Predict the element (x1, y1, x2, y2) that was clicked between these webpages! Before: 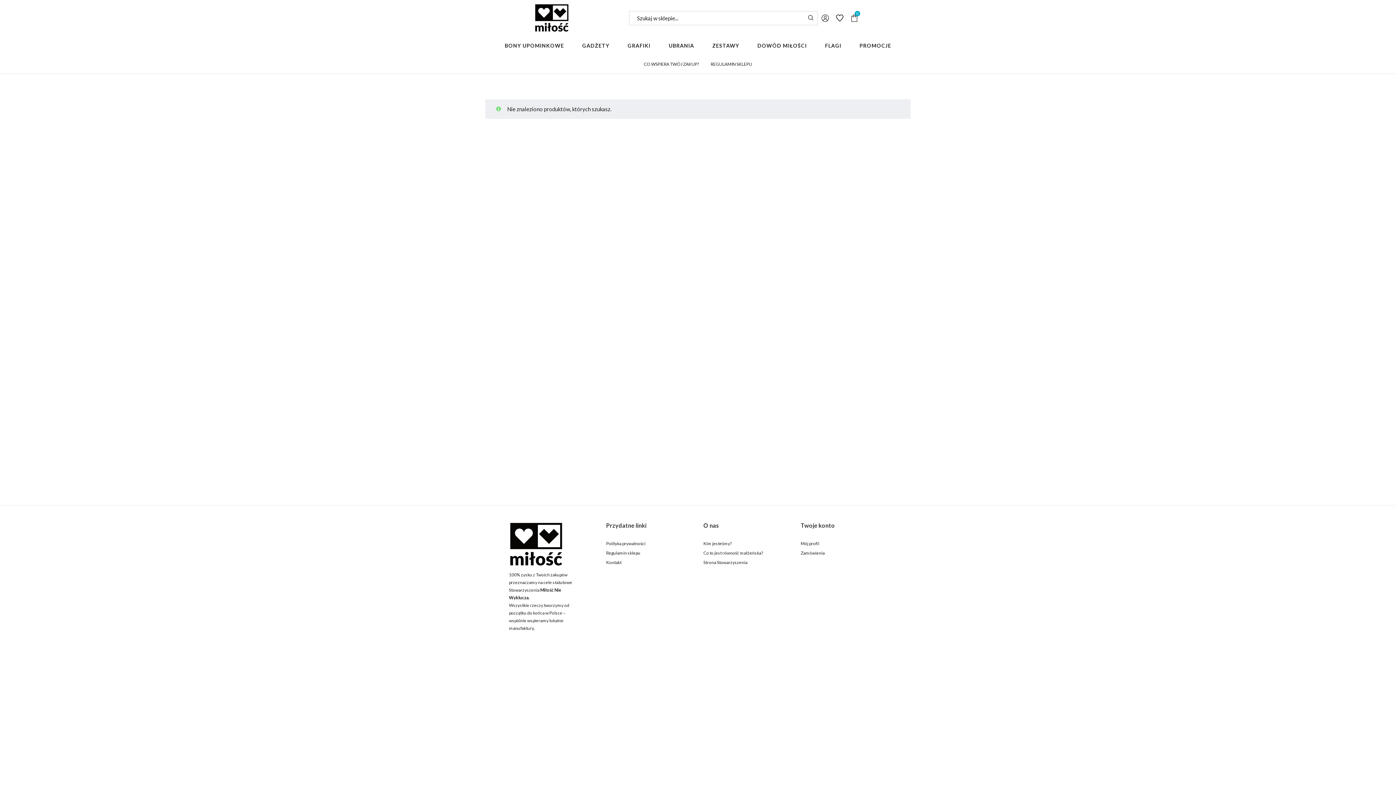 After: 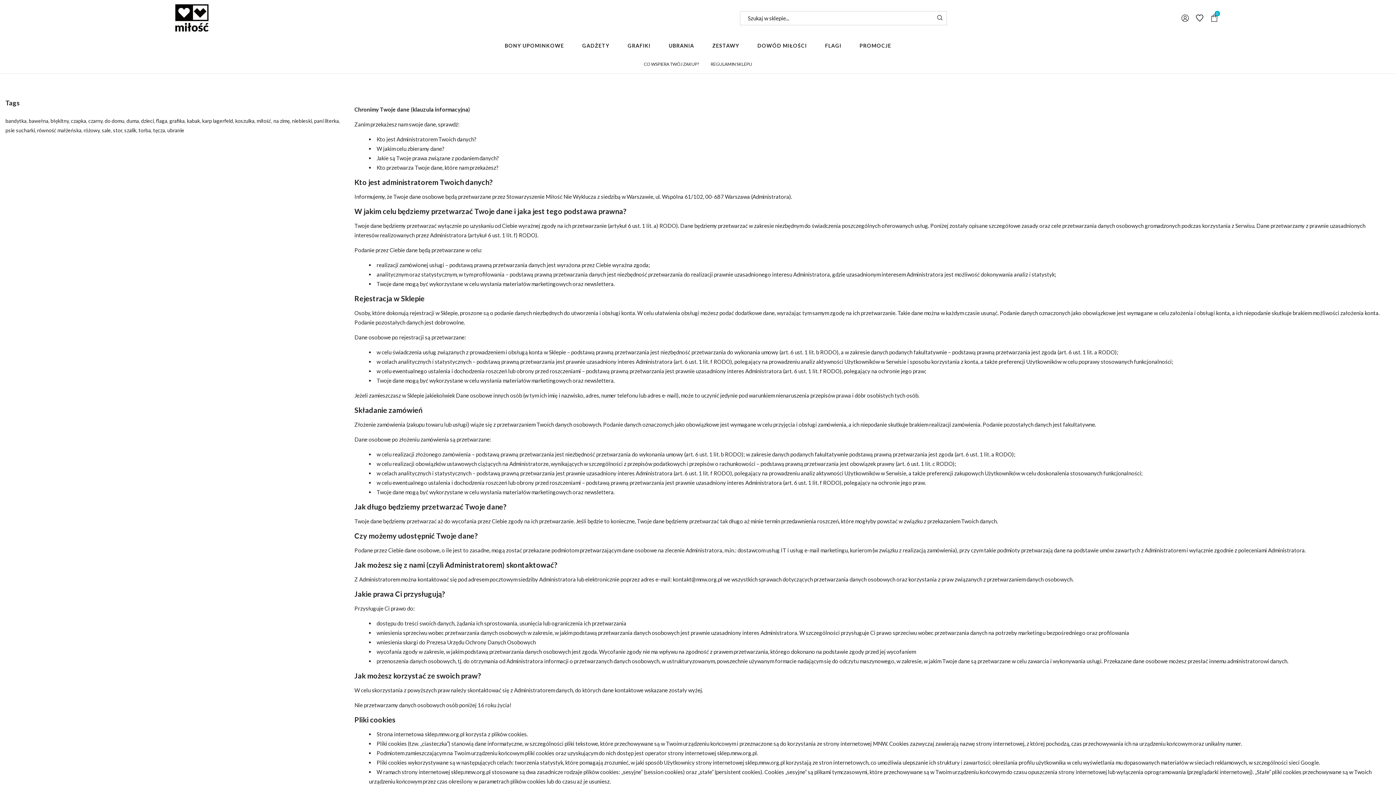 Action: bbox: (606, 541, 645, 546) label: Polityka prywatności